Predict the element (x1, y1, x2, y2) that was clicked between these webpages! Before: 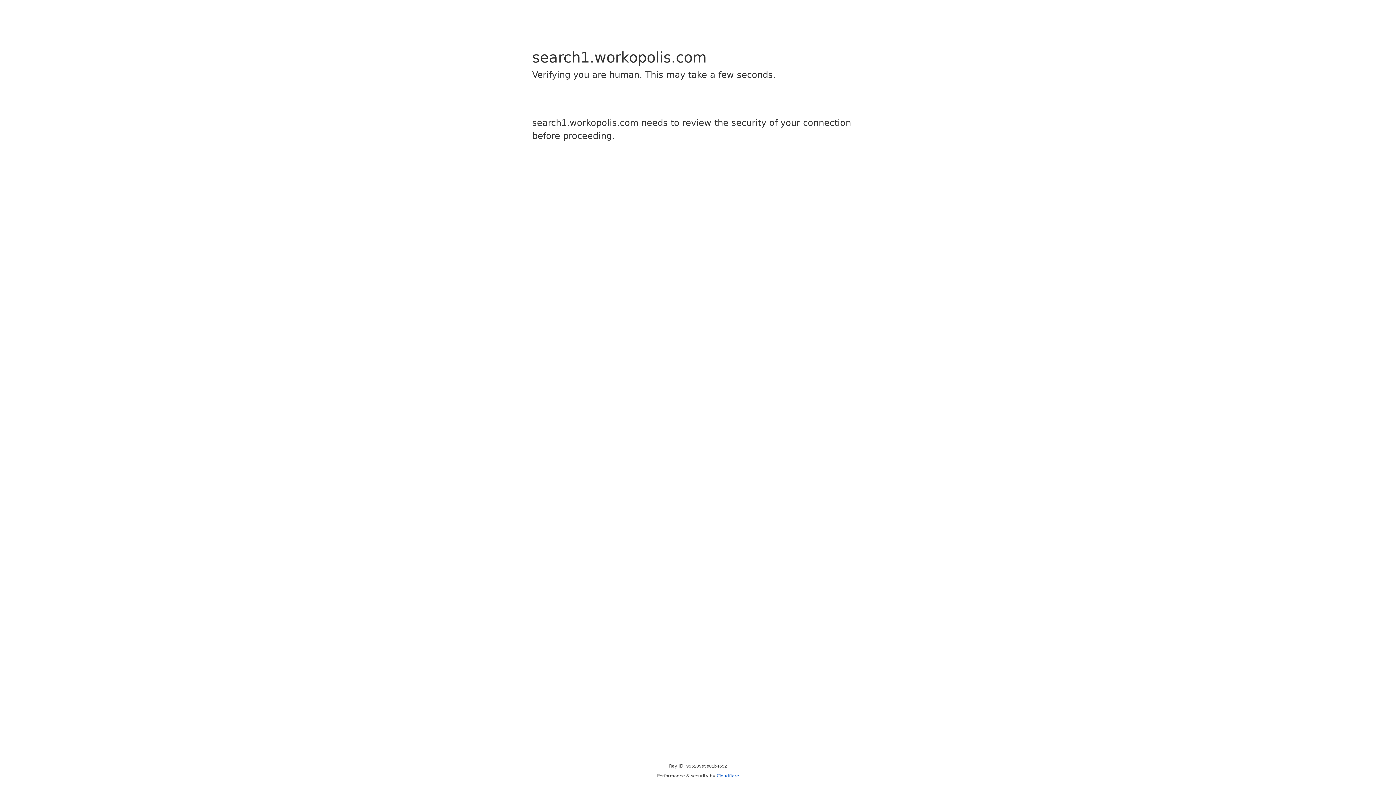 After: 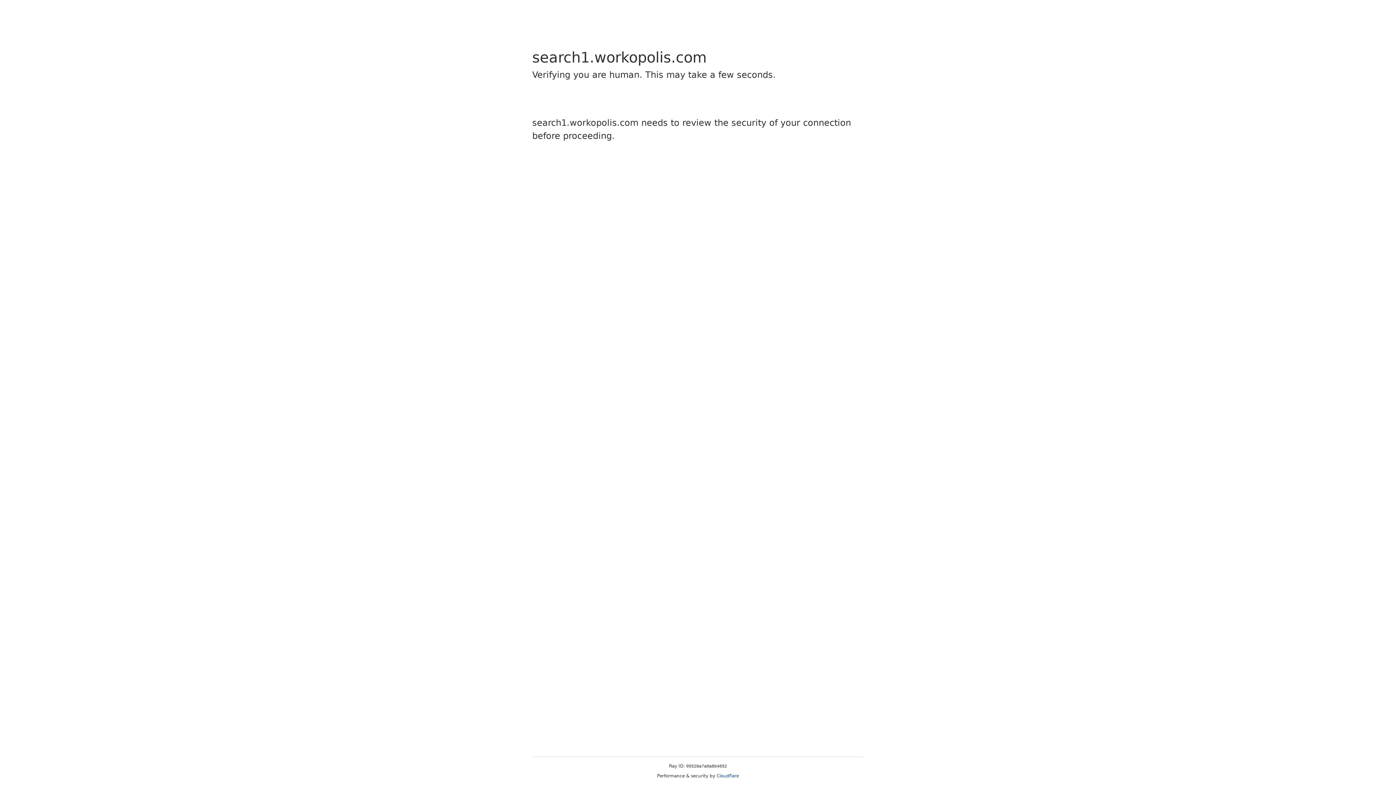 Action: bbox: (716, 773, 739, 778) label: Cloudflare